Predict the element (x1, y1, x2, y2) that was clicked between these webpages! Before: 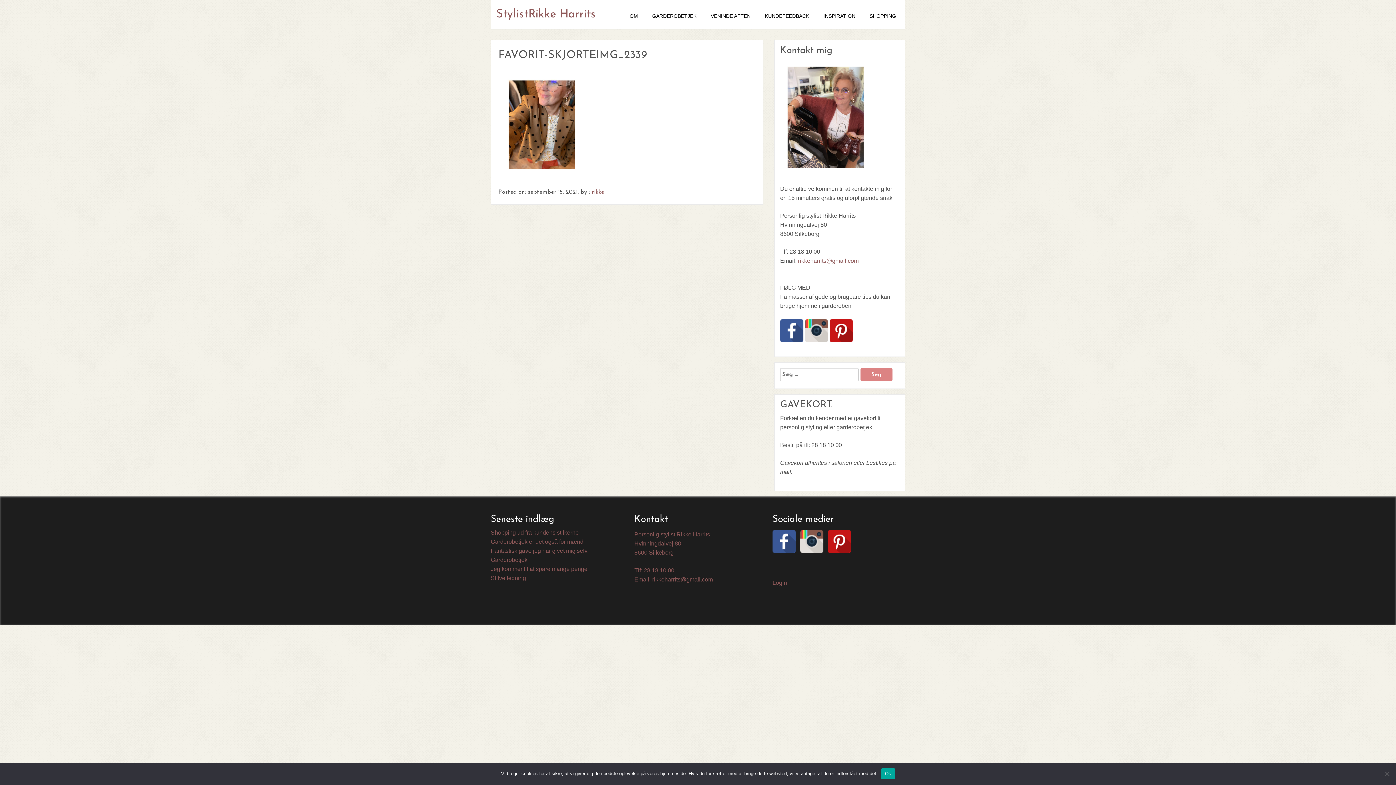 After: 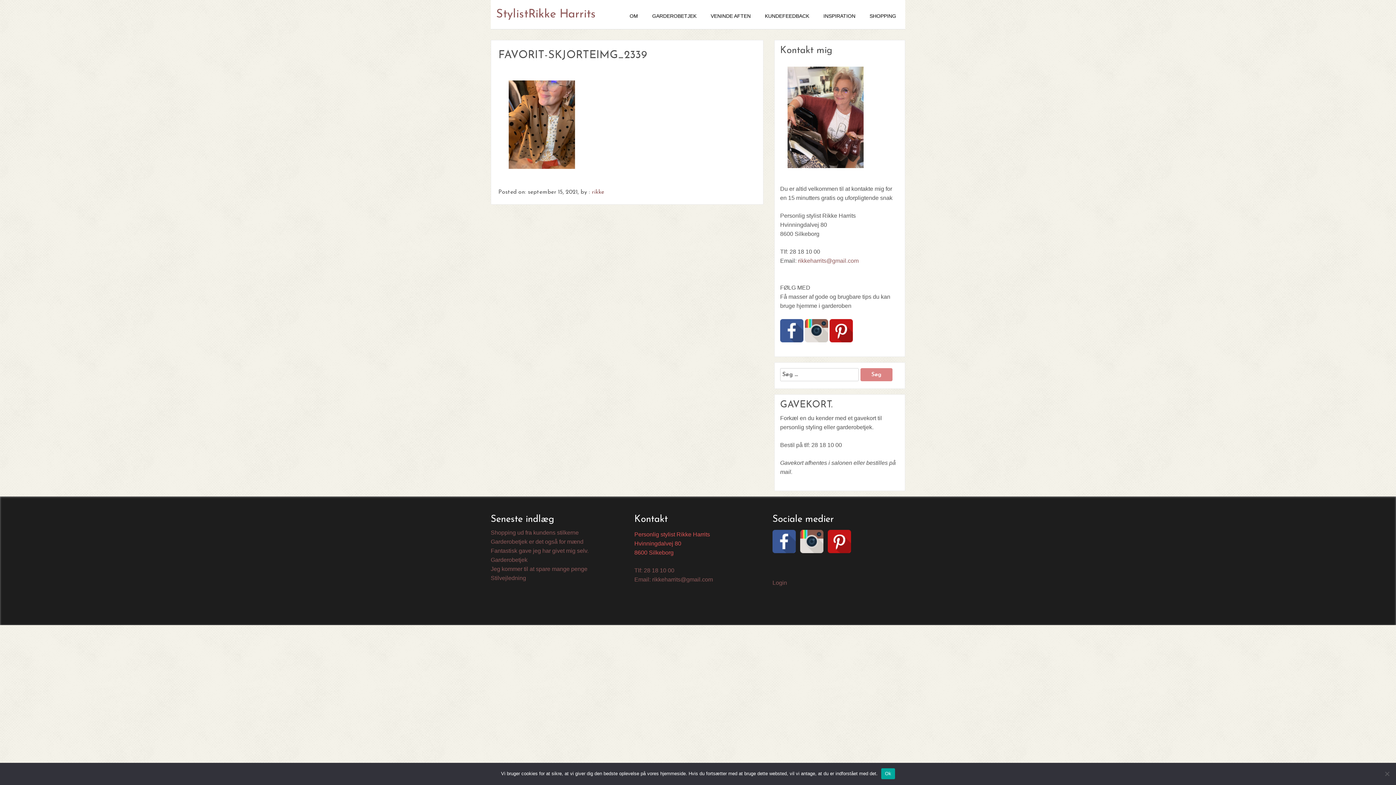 Action: bbox: (634, 531, 710, 555) label: Personlig stylist Rikke Harrits
Hvinningdalvej 80
8600 Silkeborg